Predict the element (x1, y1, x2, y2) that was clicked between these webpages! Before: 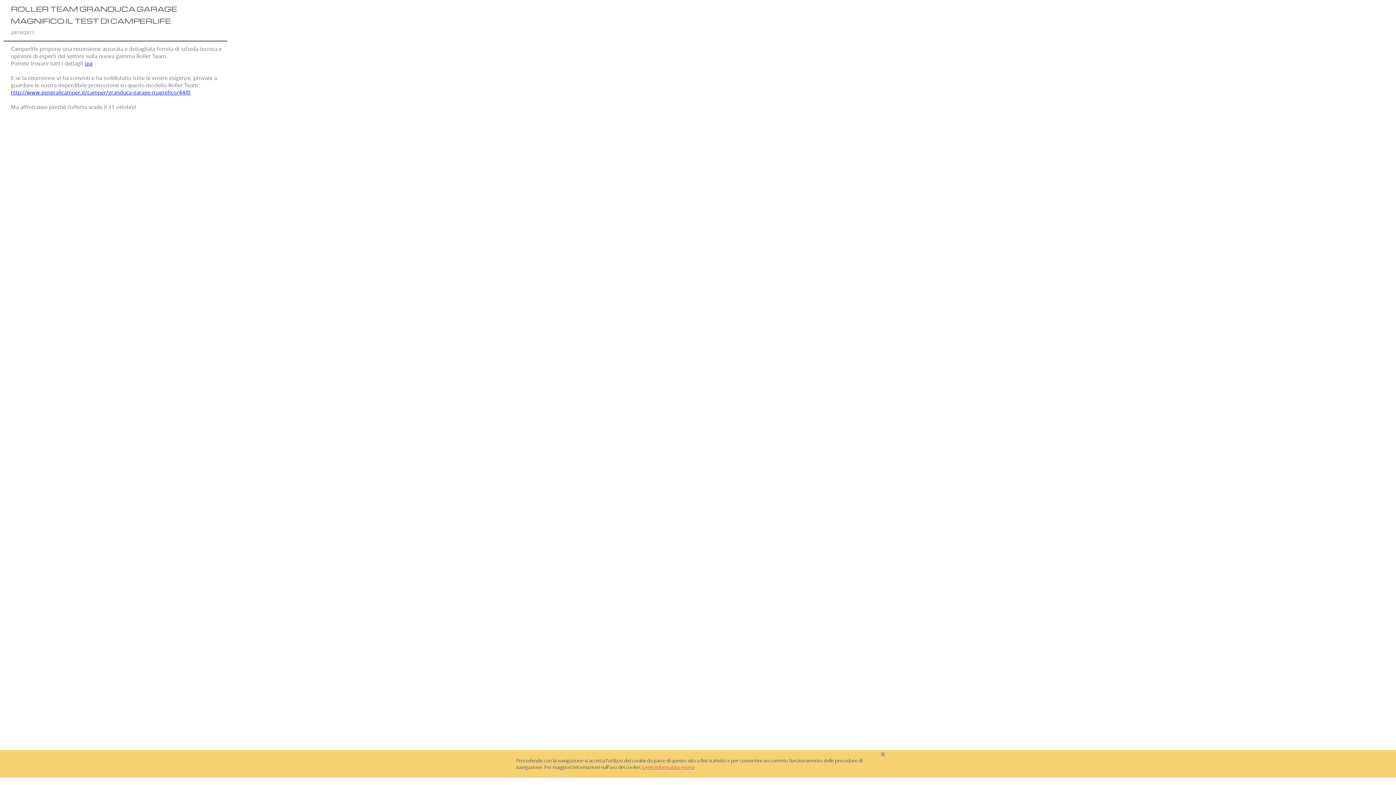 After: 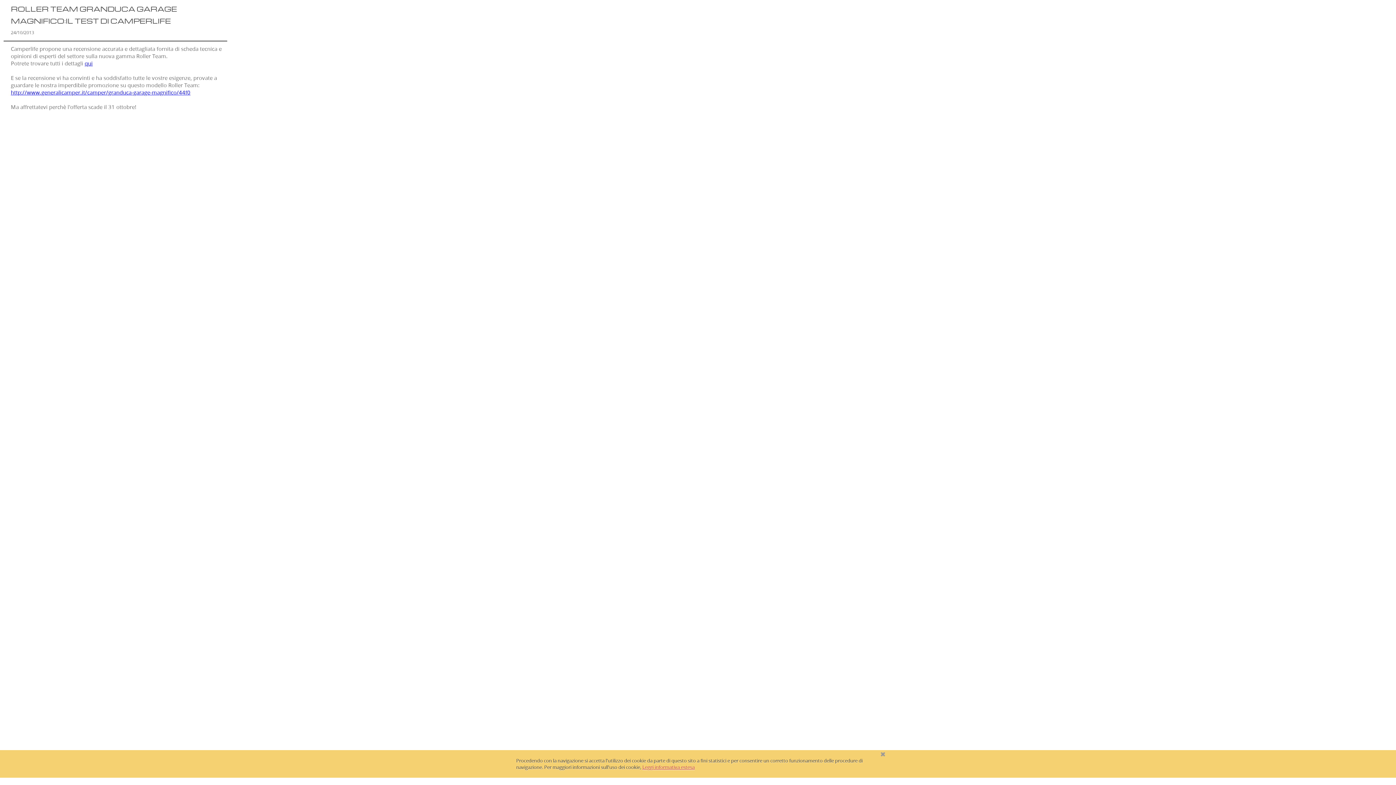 Action: bbox: (10, 89, 190, 96) label: http://www.generalicamper.it/camper/granduca-garage-magnifico/44f0